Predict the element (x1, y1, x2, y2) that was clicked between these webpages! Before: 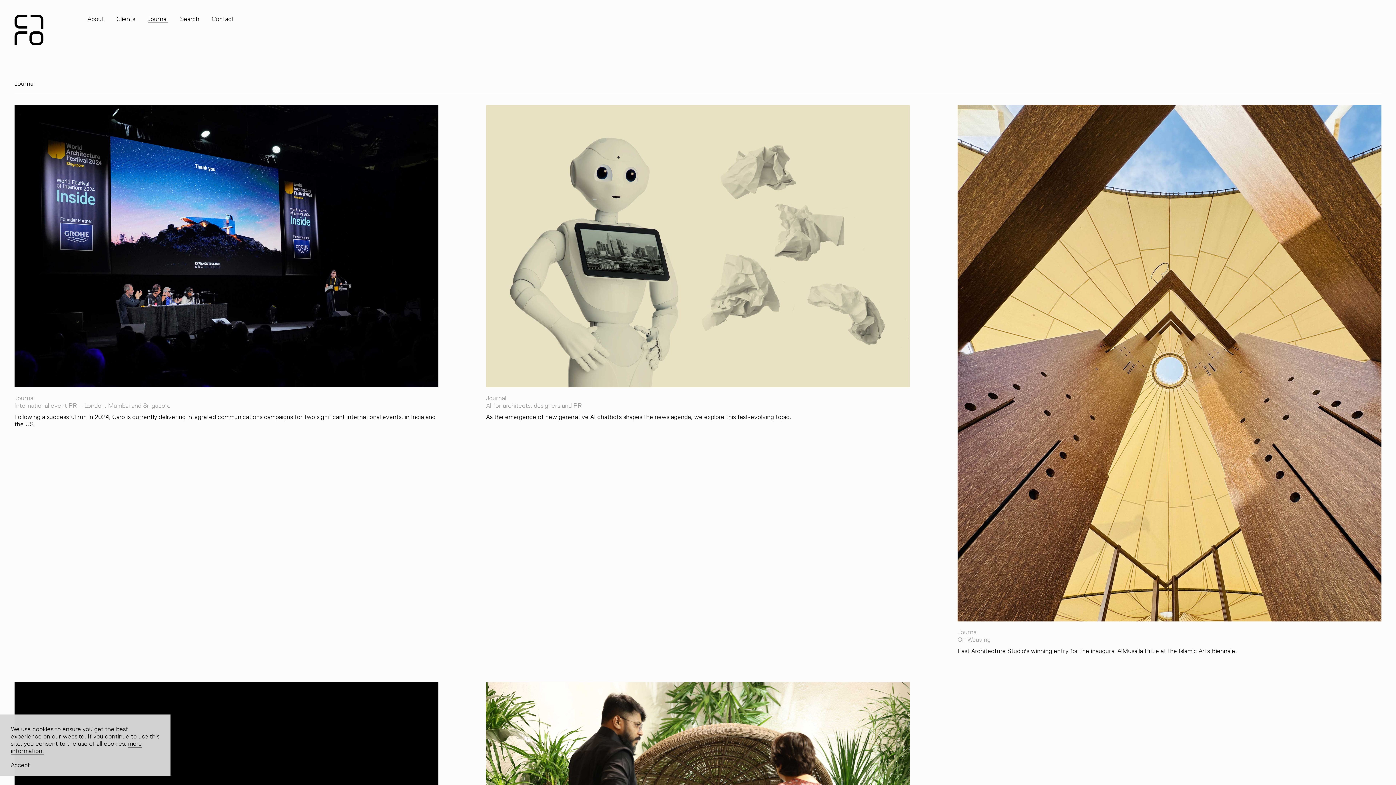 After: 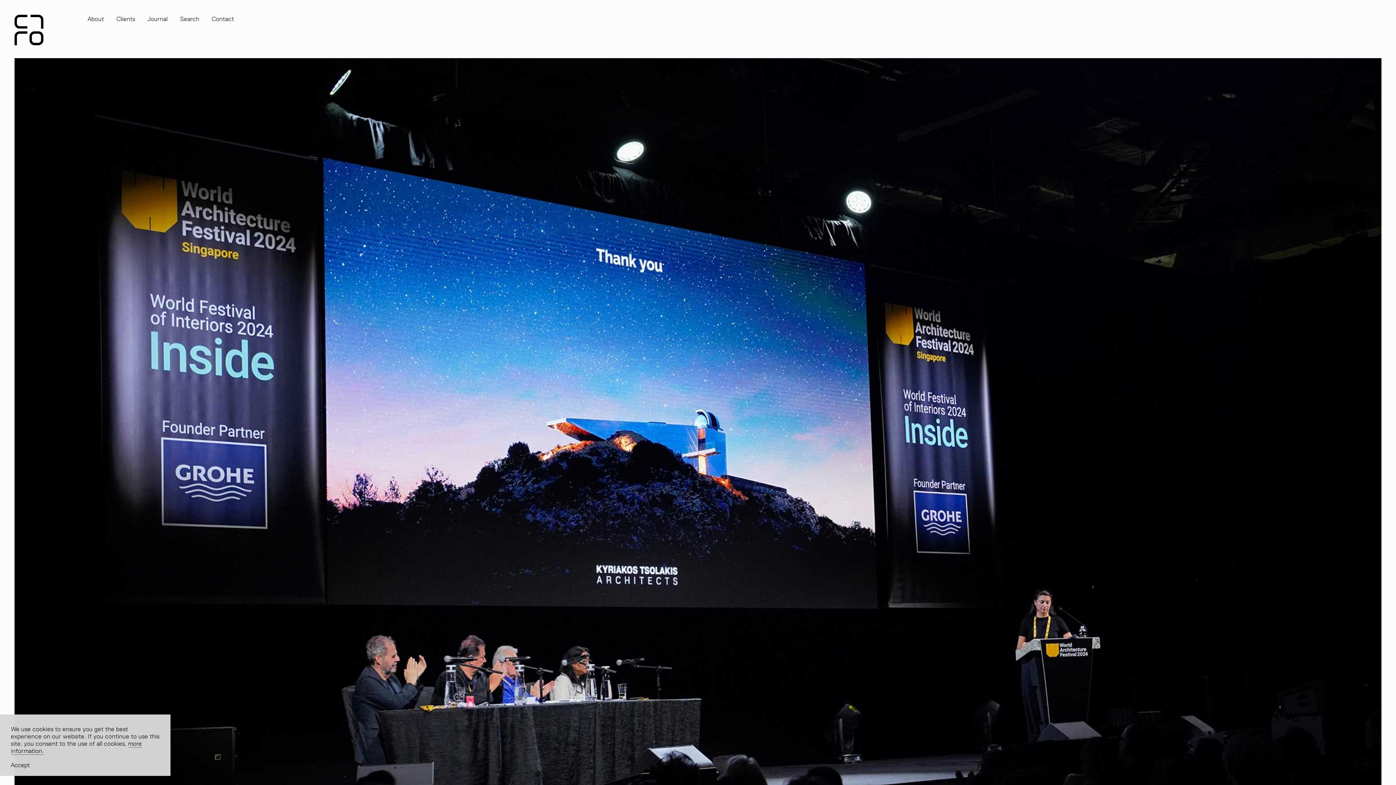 Action: label: International event PR – London, Mumbai and Singapore bbox: (14, 402, 438, 409)